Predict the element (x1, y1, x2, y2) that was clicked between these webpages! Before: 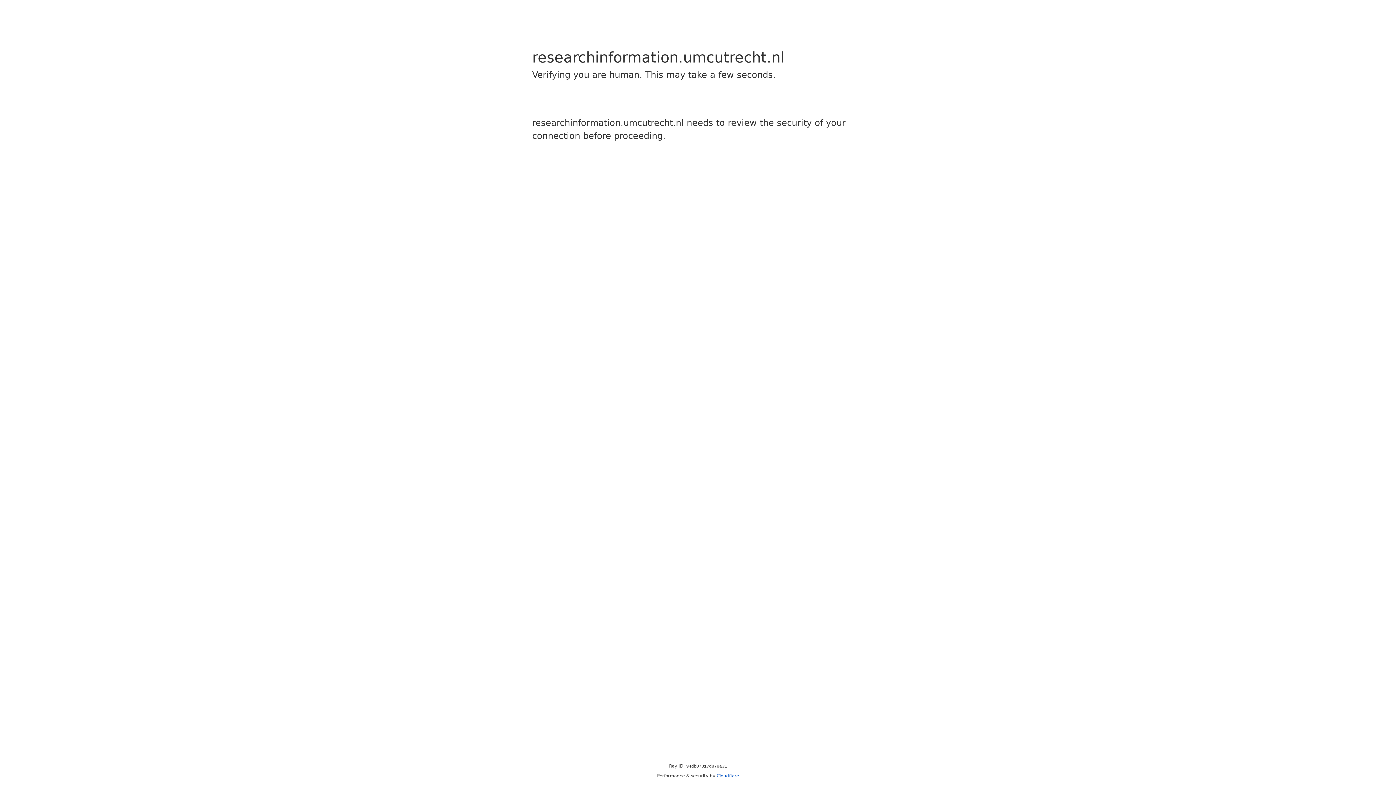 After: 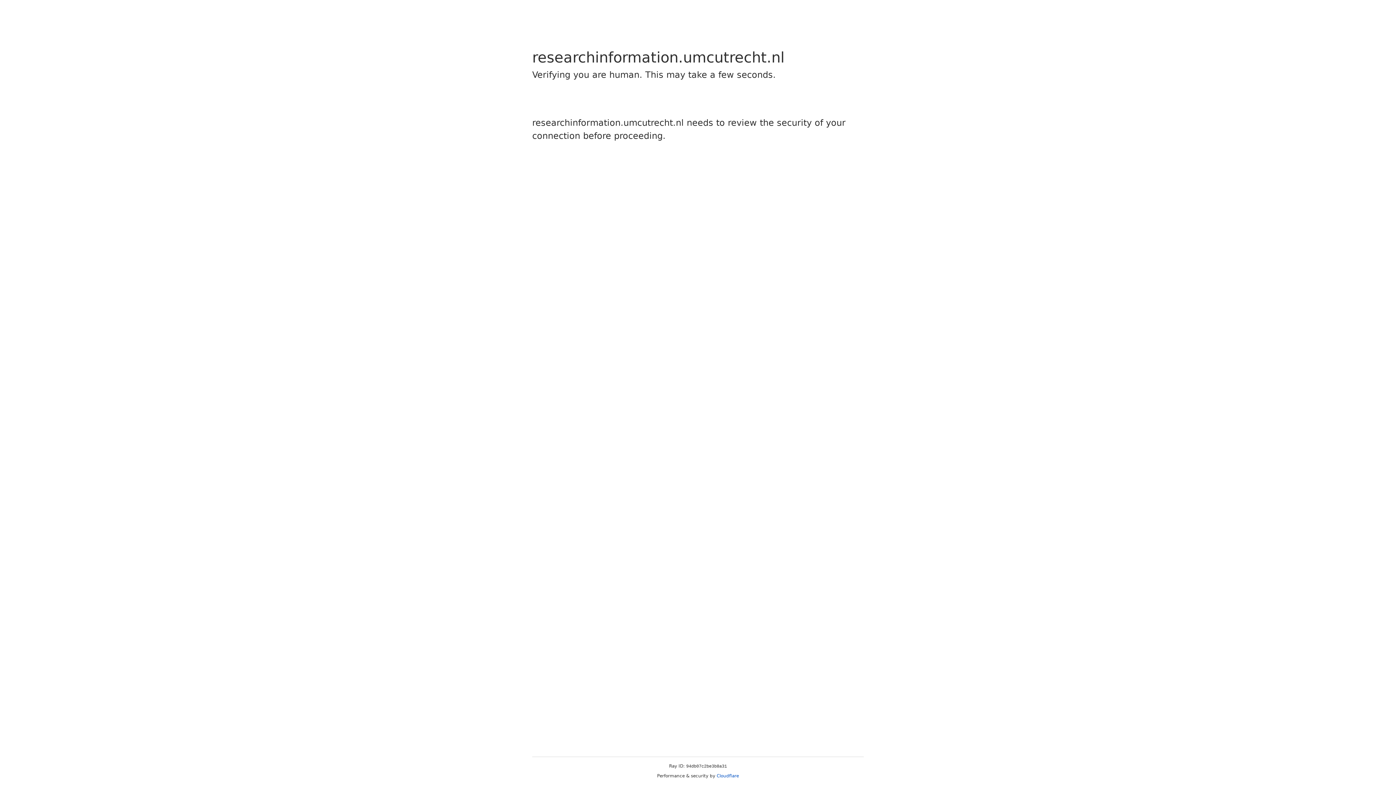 Action: bbox: (716, 773, 739, 778) label: Cloudflare